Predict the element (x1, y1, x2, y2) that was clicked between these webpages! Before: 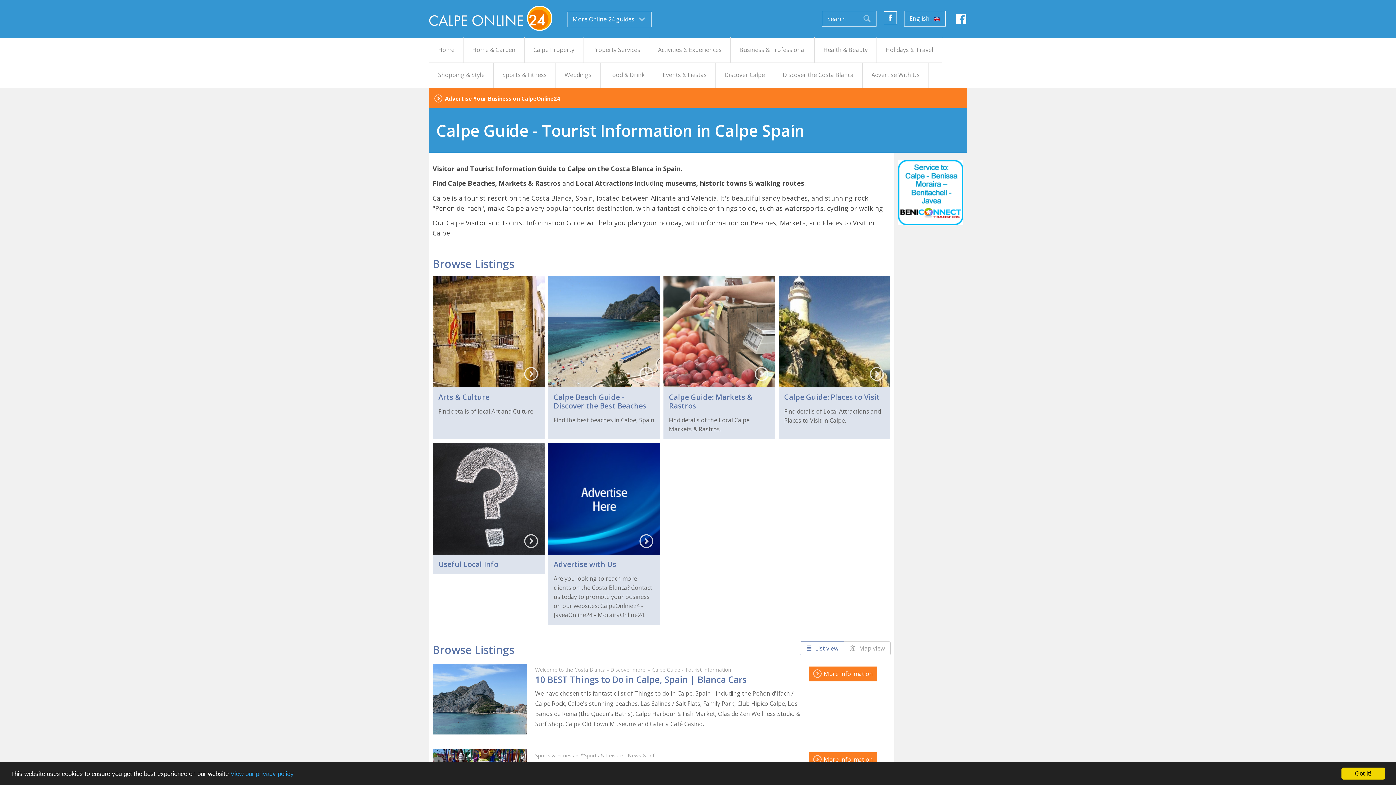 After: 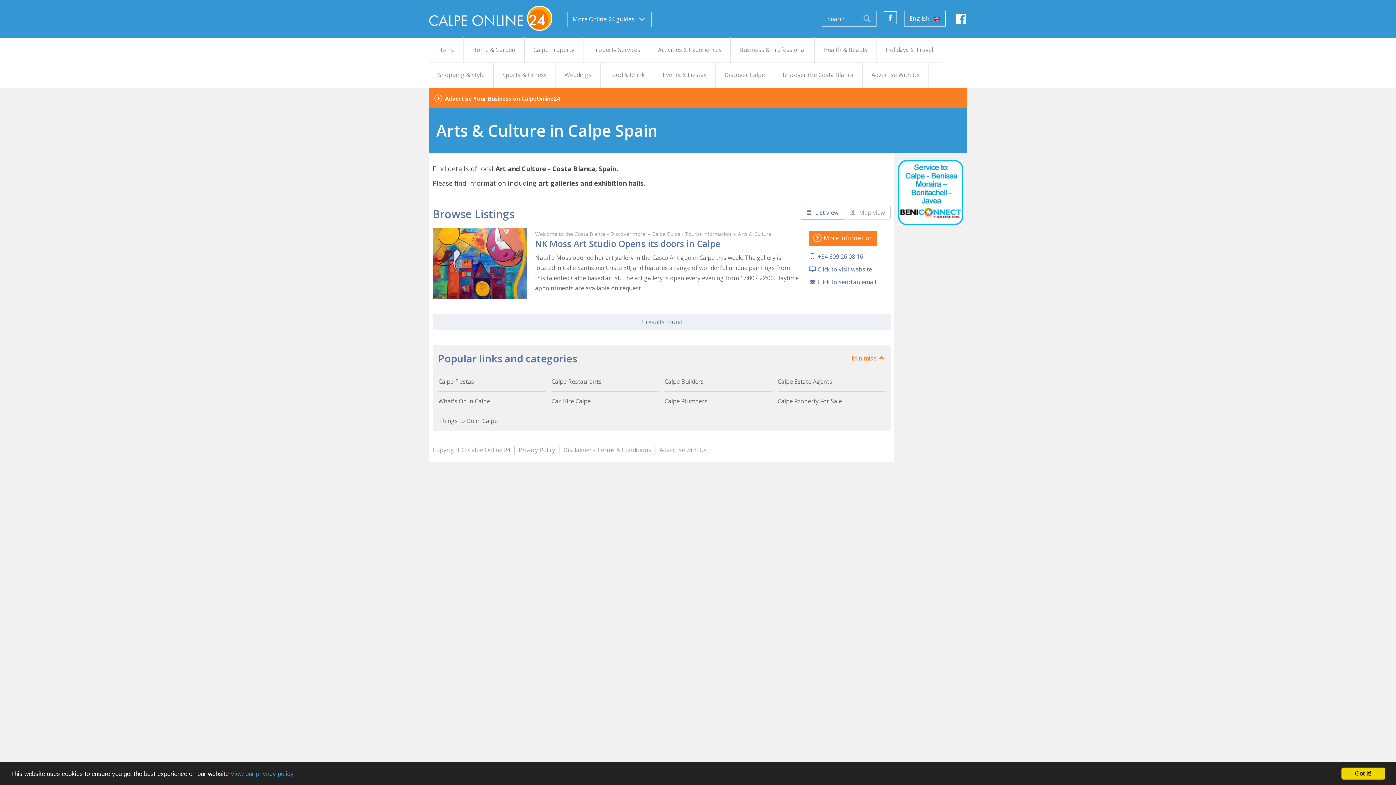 Action: bbox: (433, 275, 544, 387)